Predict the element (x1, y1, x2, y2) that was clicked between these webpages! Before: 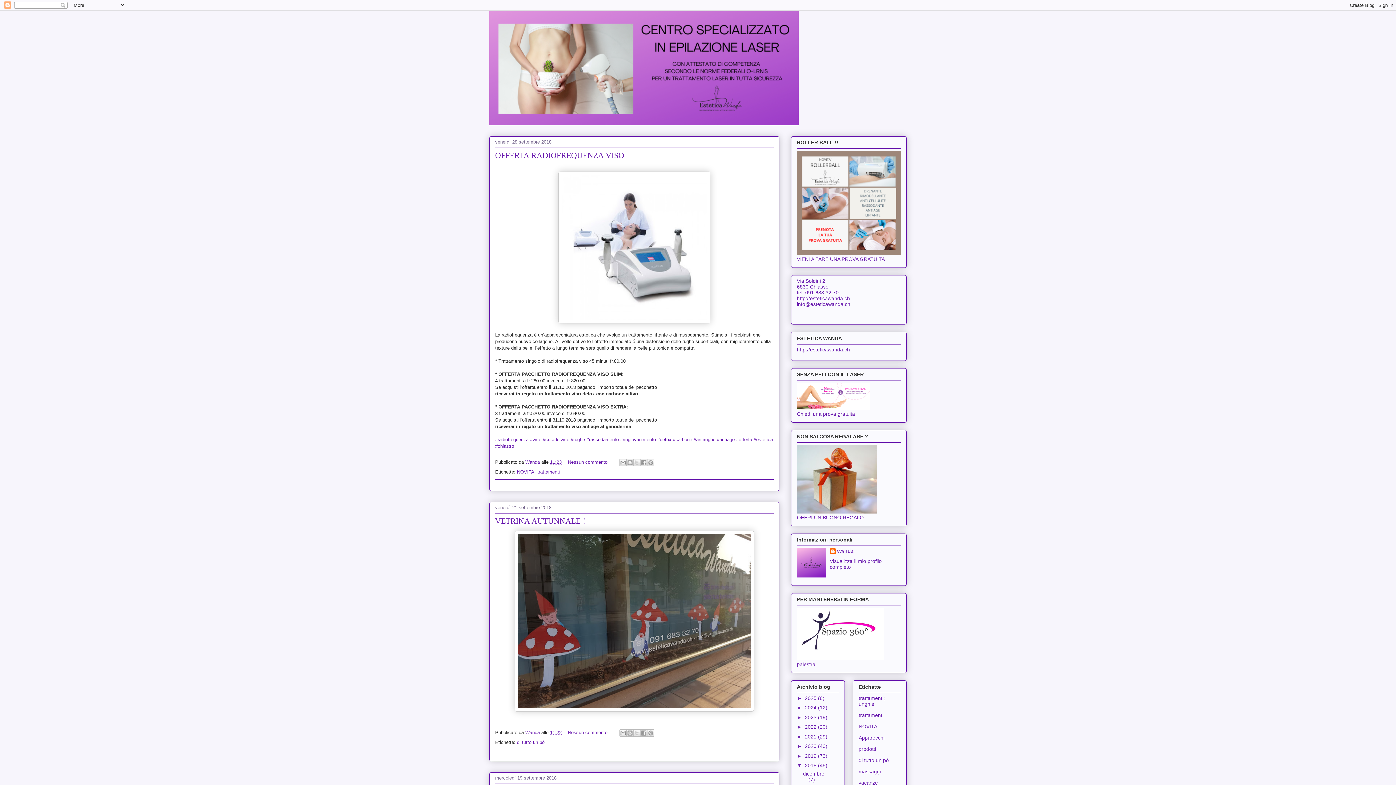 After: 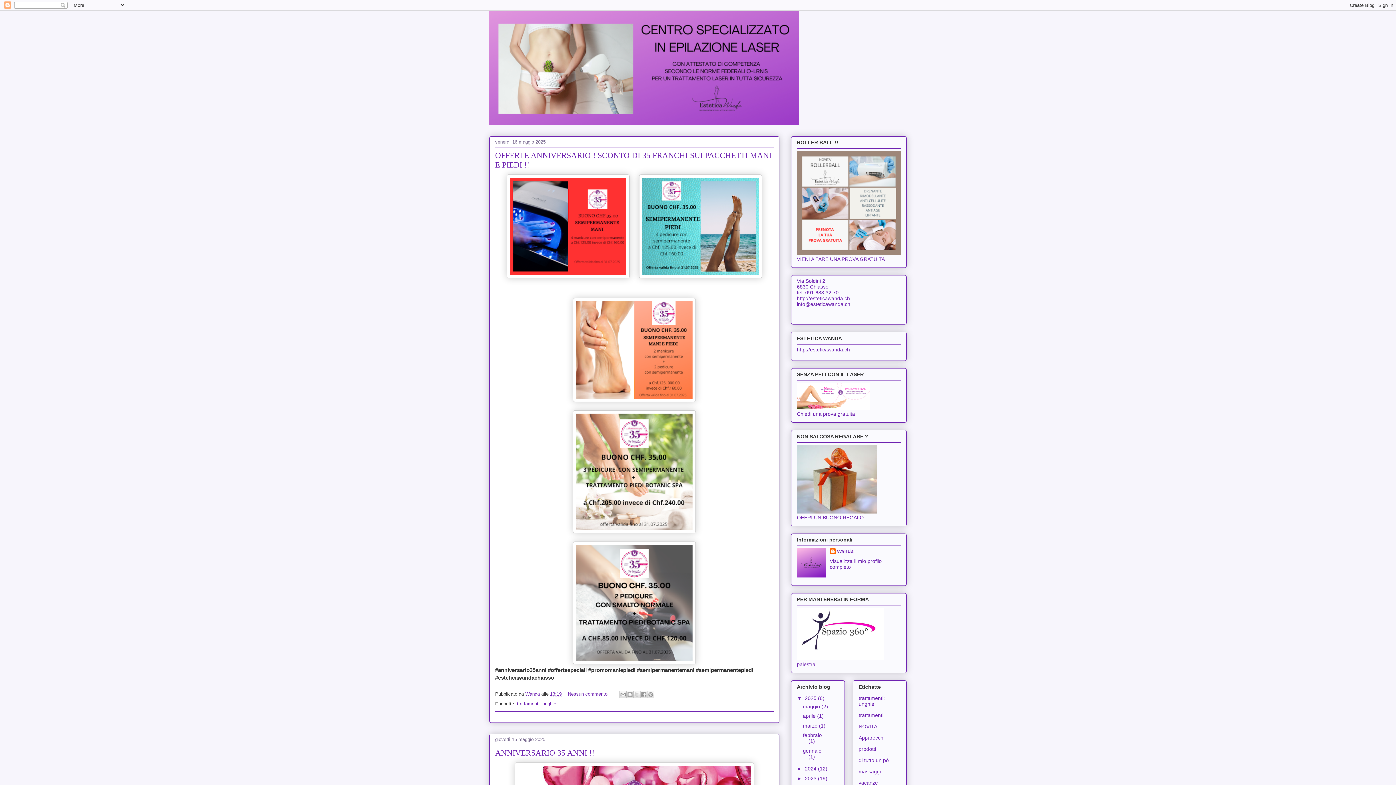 Action: bbox: (489, 10, 906, 125)